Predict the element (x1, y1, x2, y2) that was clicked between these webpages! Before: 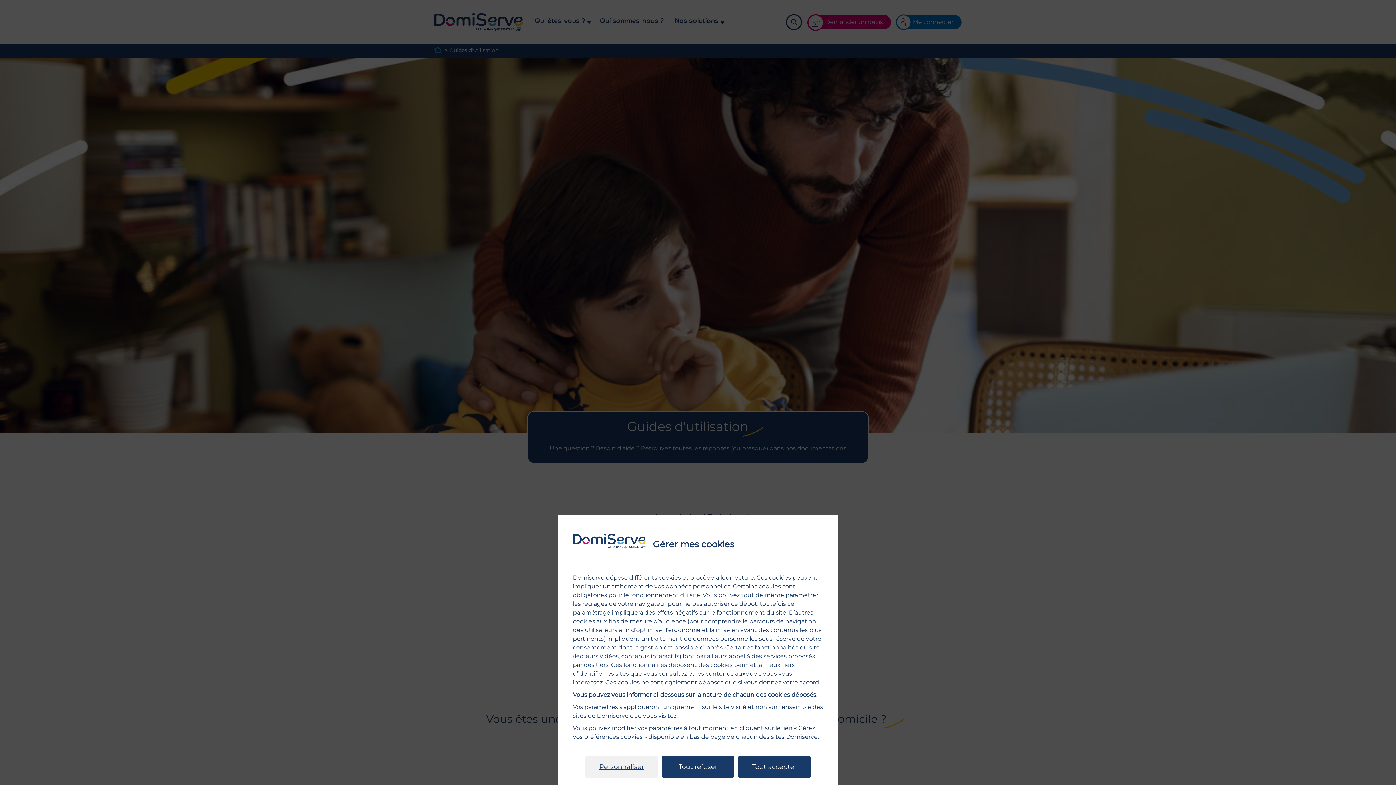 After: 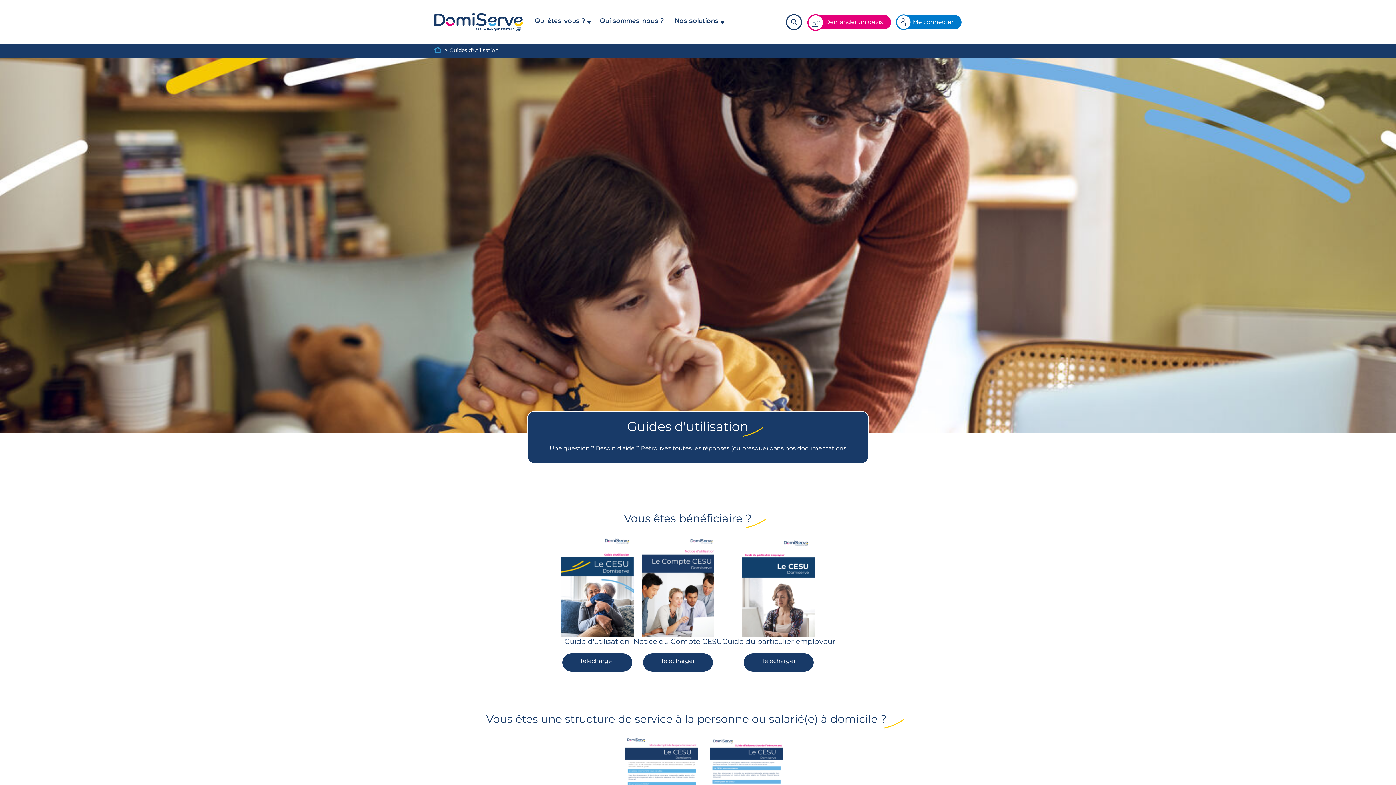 Action: label: Tout accepter bbox: (738, 756, 810, 778)